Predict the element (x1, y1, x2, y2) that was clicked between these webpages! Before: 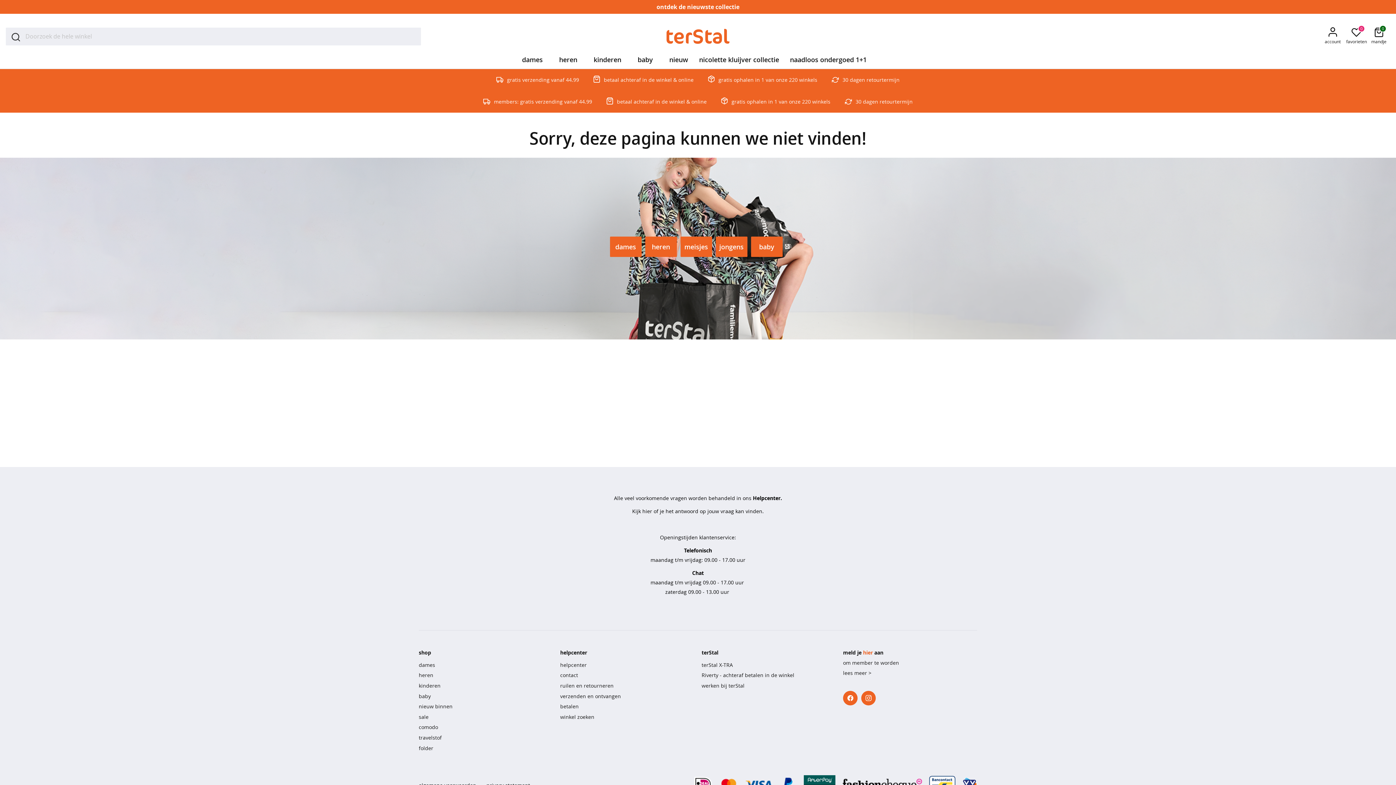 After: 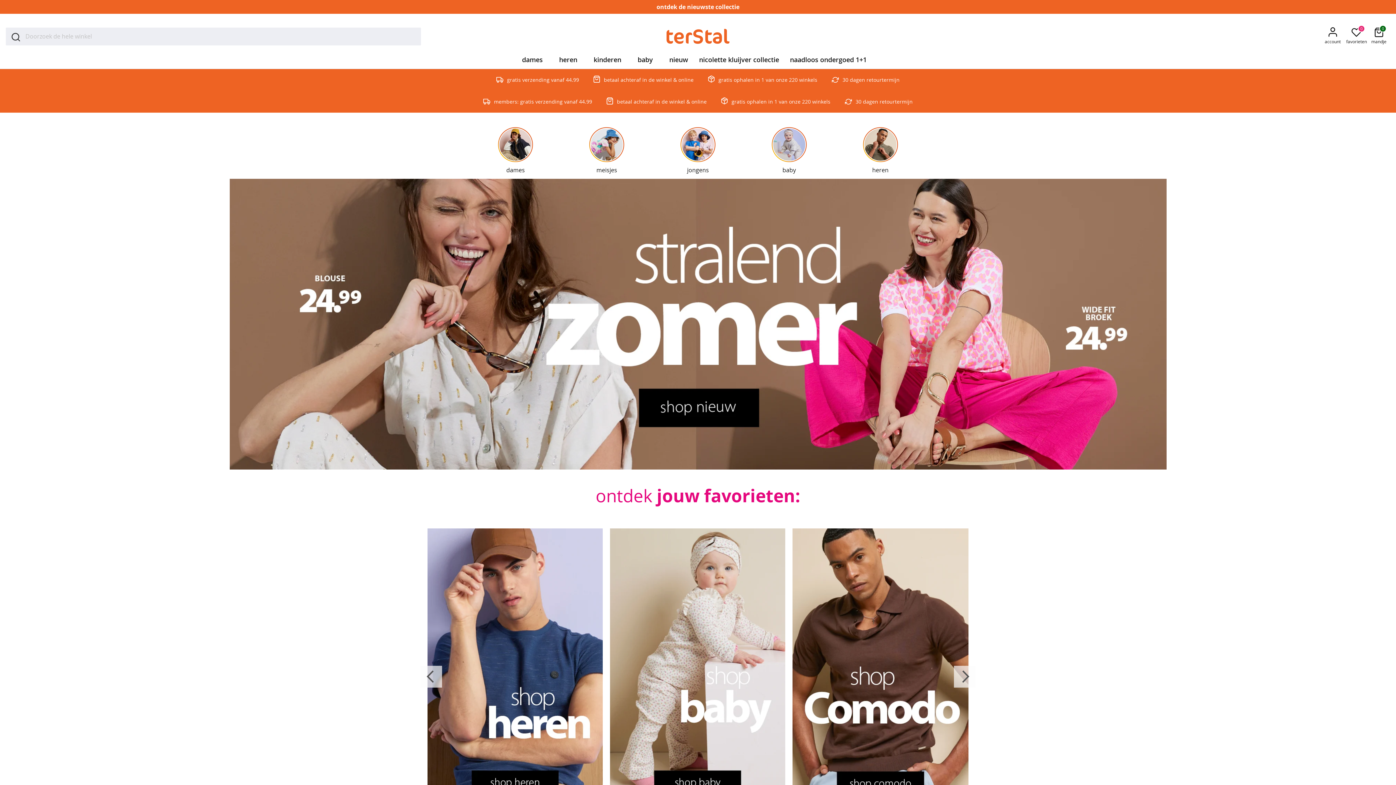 Action: bbox: (666, 28, 729, 43) label: store logo